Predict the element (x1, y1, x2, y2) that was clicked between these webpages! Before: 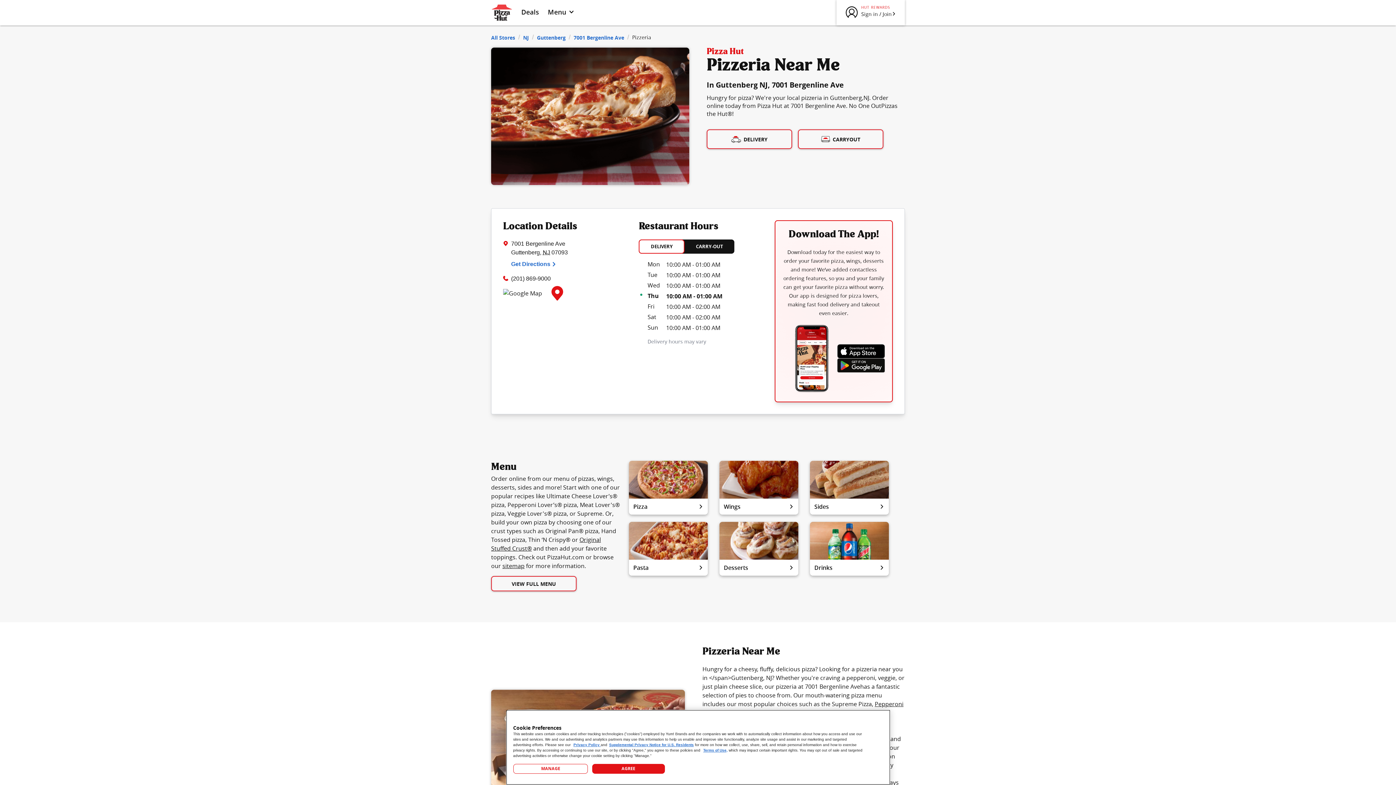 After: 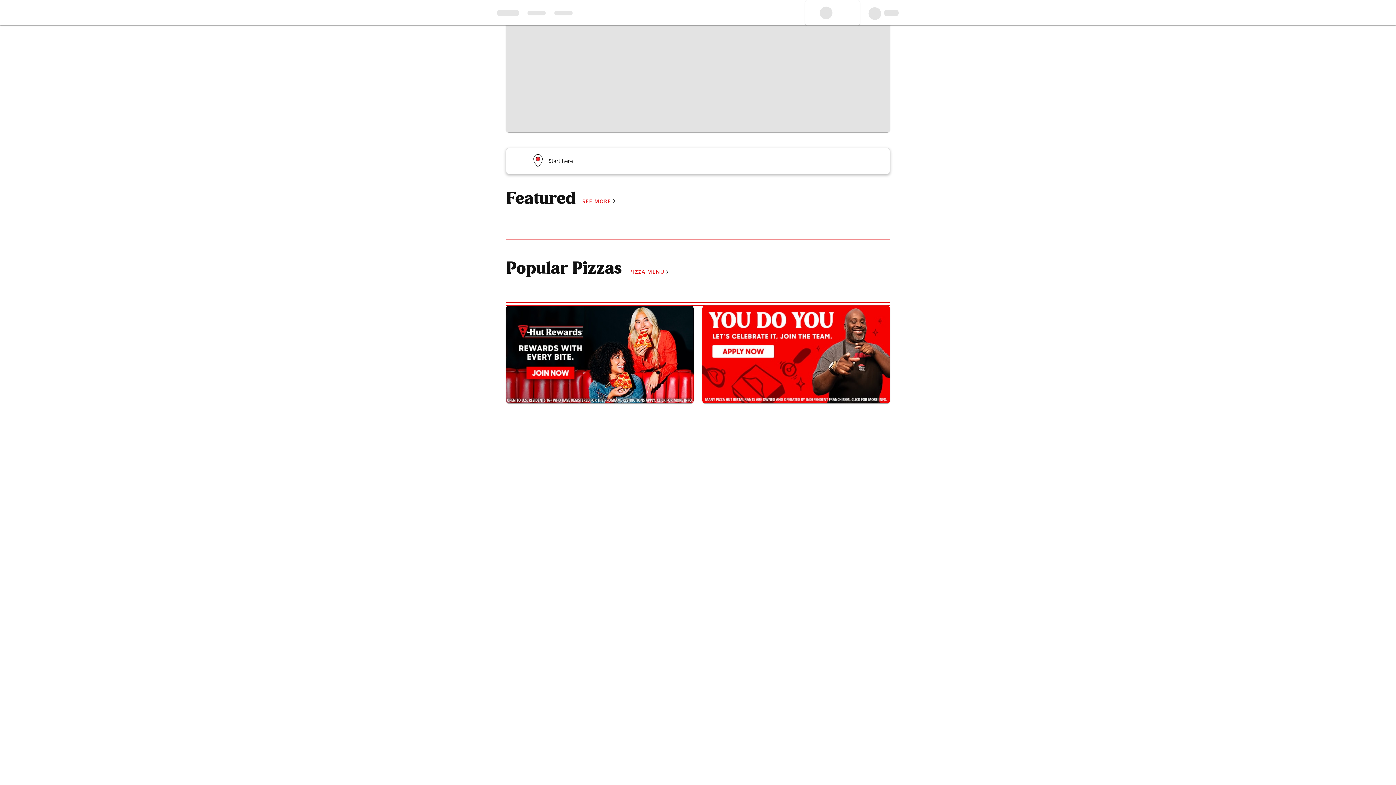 Action: bbox: (837, 344, 885, 358)